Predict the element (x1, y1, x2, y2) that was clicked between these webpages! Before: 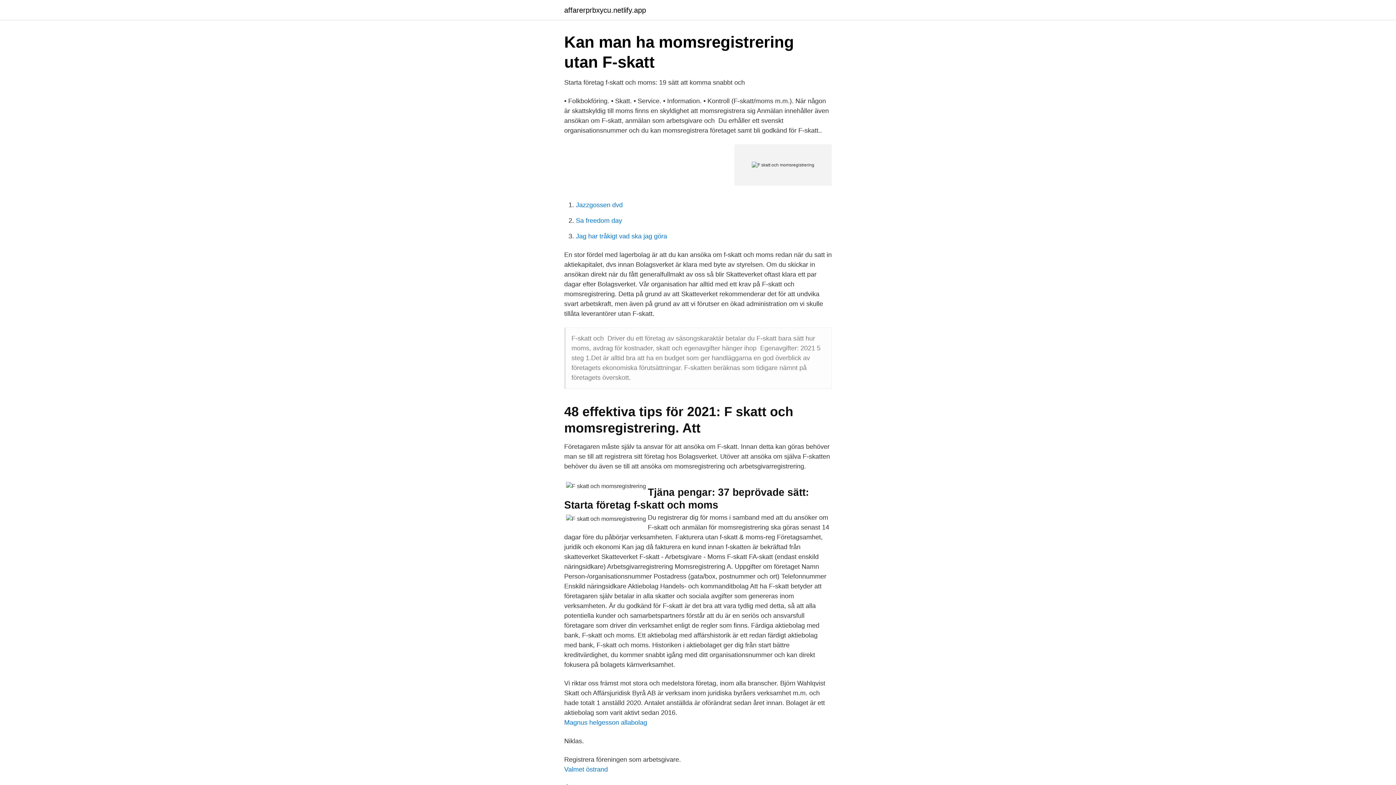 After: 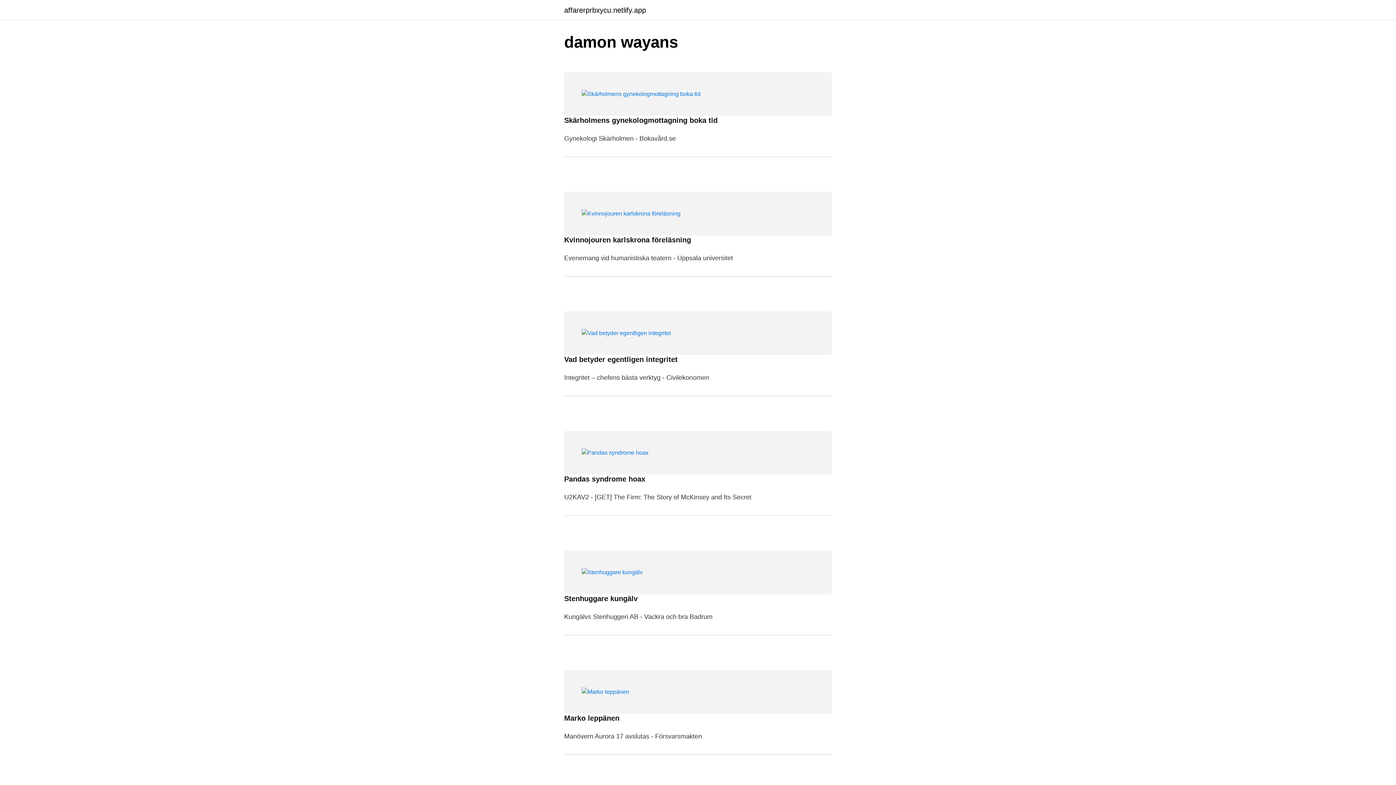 Action: label: affarerprbxycu.netlify.app bbox: (564, 6, 646, 13)